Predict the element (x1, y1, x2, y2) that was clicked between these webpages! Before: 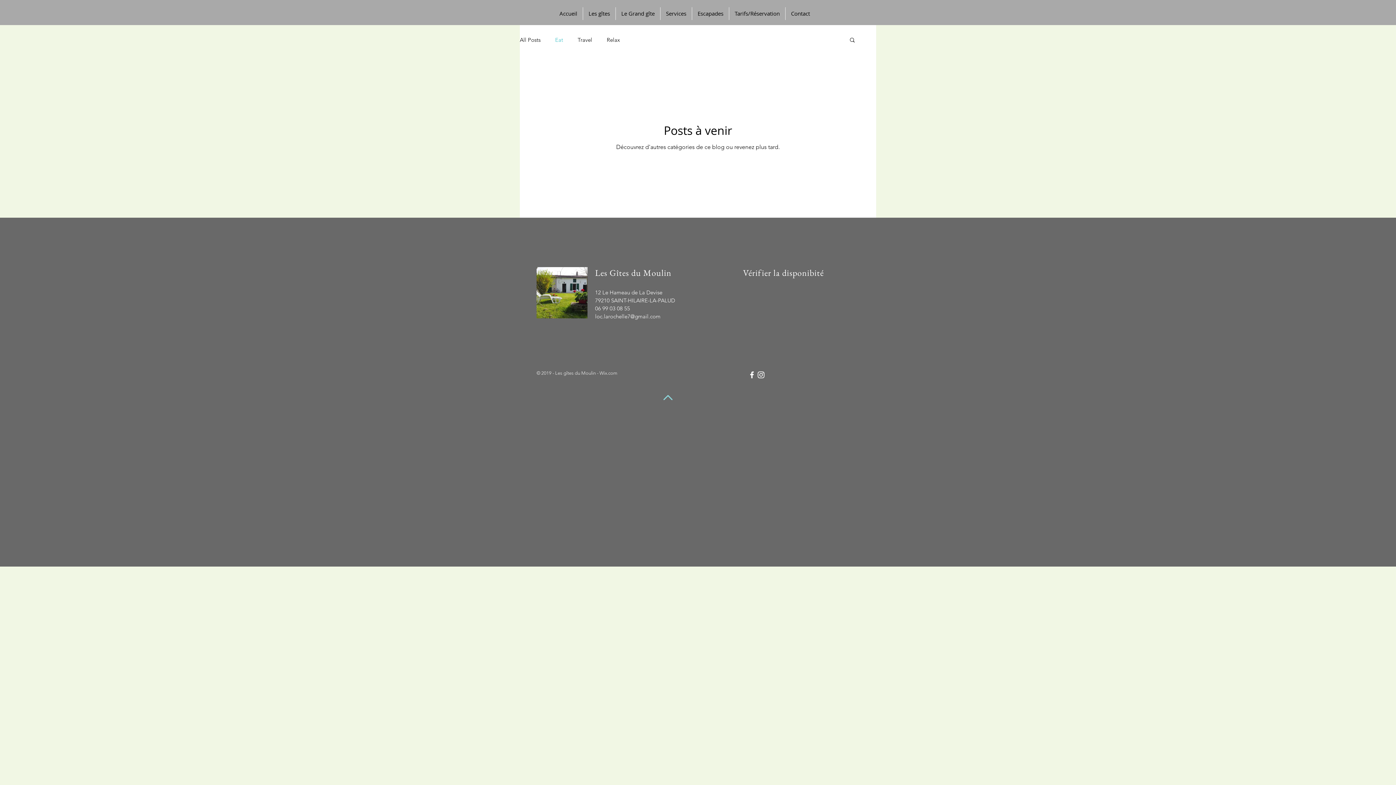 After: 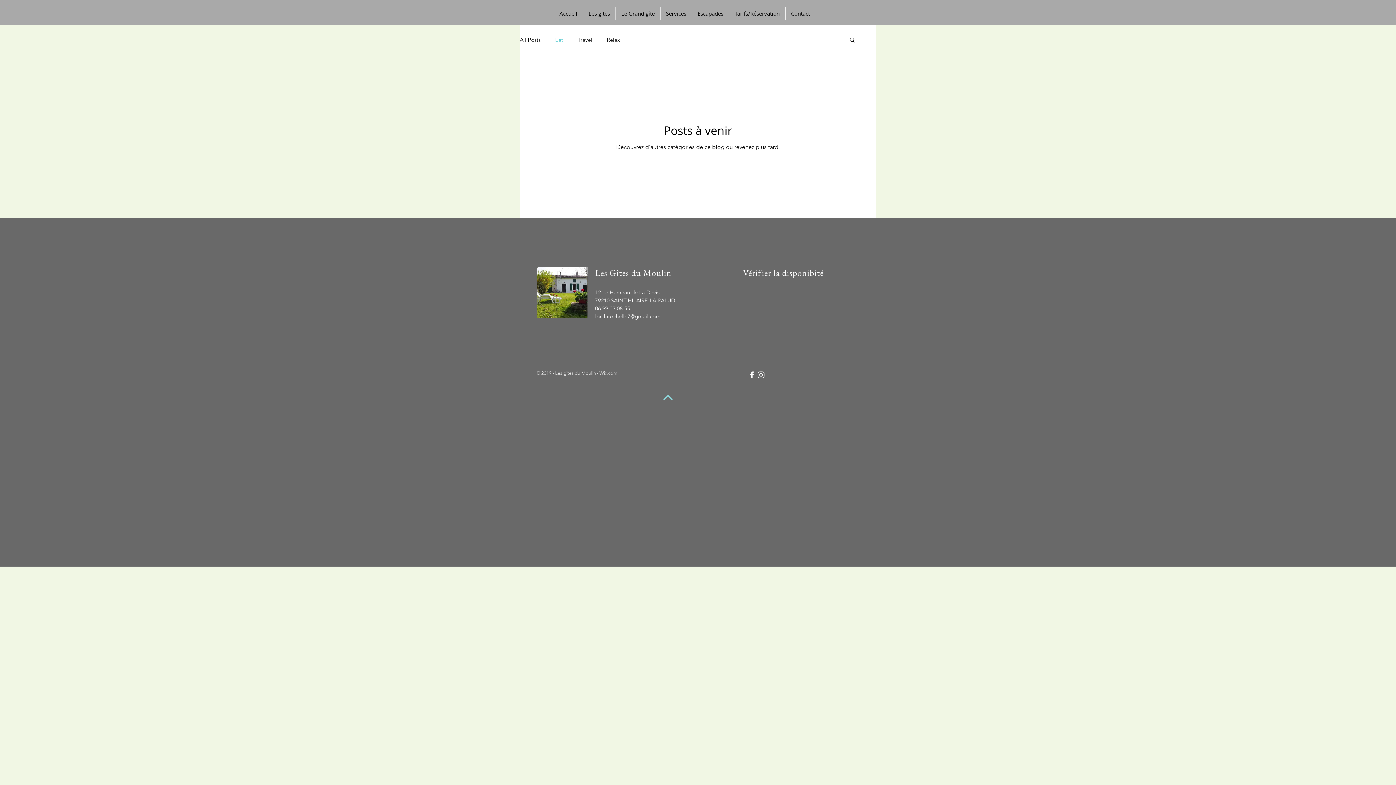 Action: bbox: (756, 370, 765, 379)